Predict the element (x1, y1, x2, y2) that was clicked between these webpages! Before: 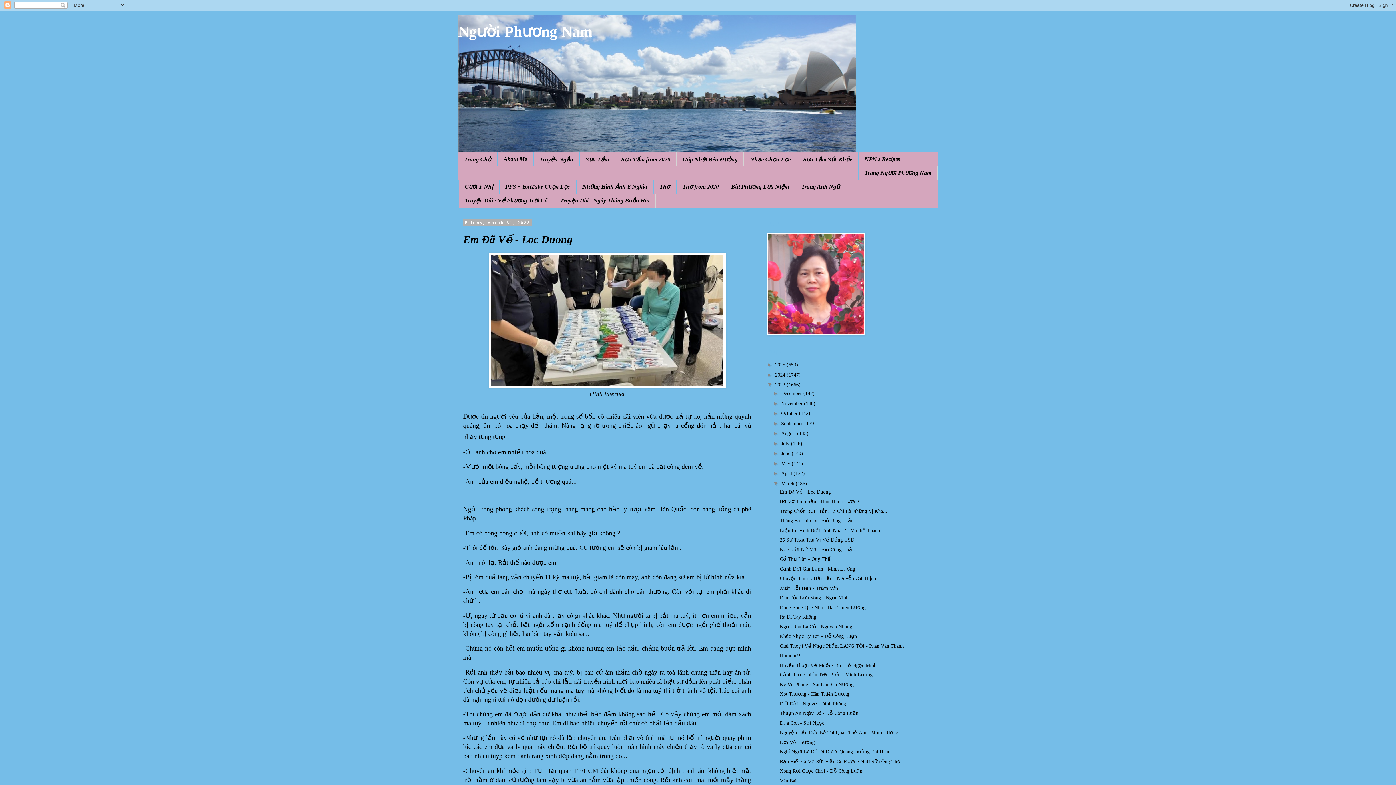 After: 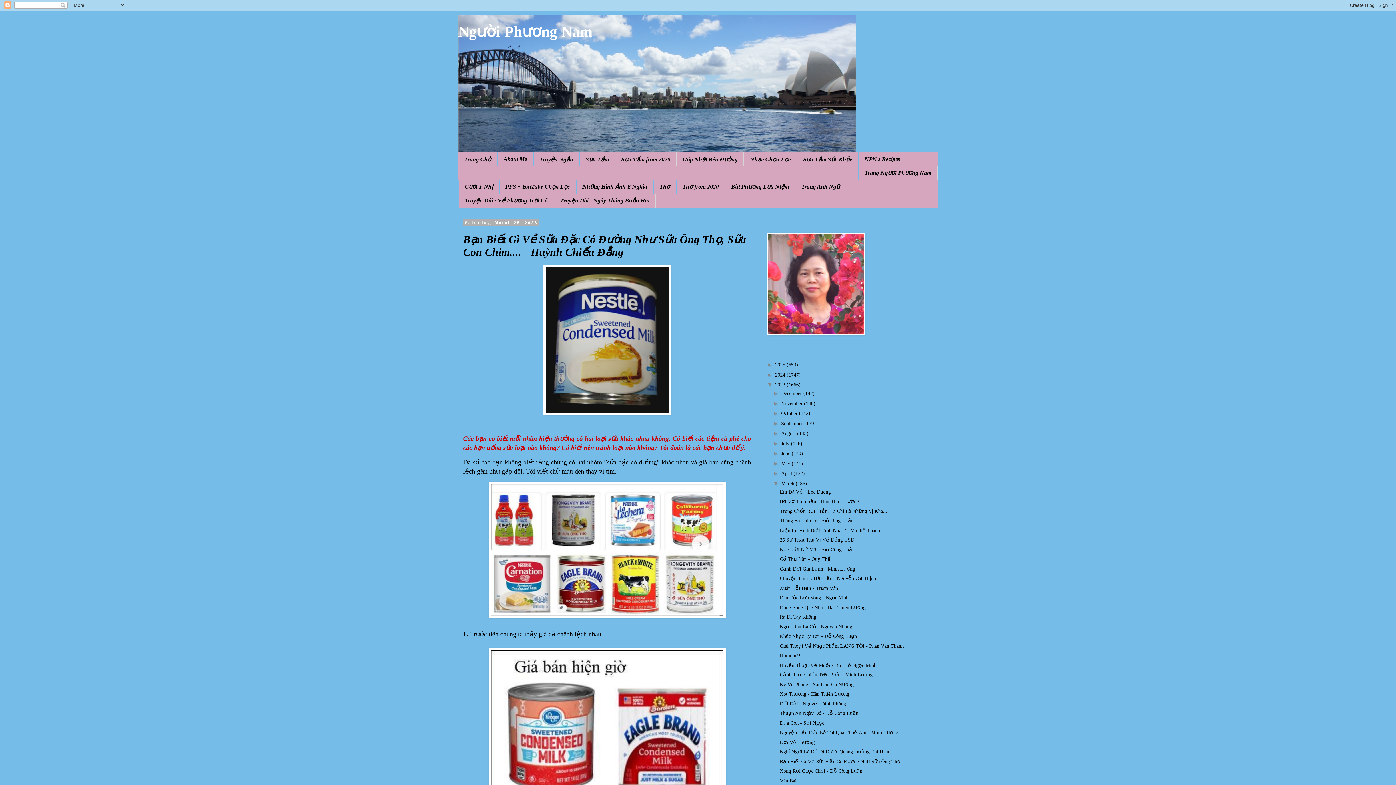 Action: label: Bạn Biết Gì Về Sữa Đặc Có Đường Như Sữa Ông Thọ, ... bbox: (779, 759, 907, 764)